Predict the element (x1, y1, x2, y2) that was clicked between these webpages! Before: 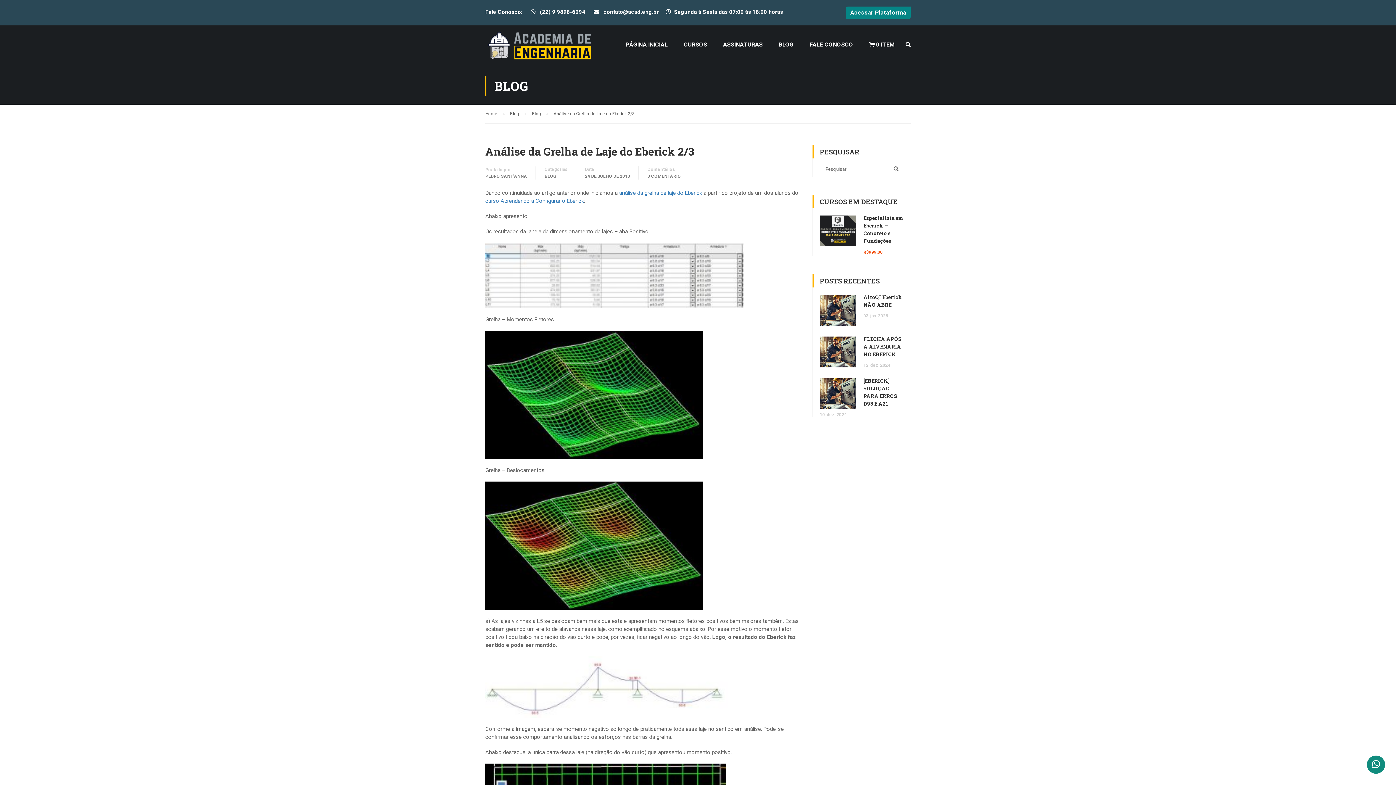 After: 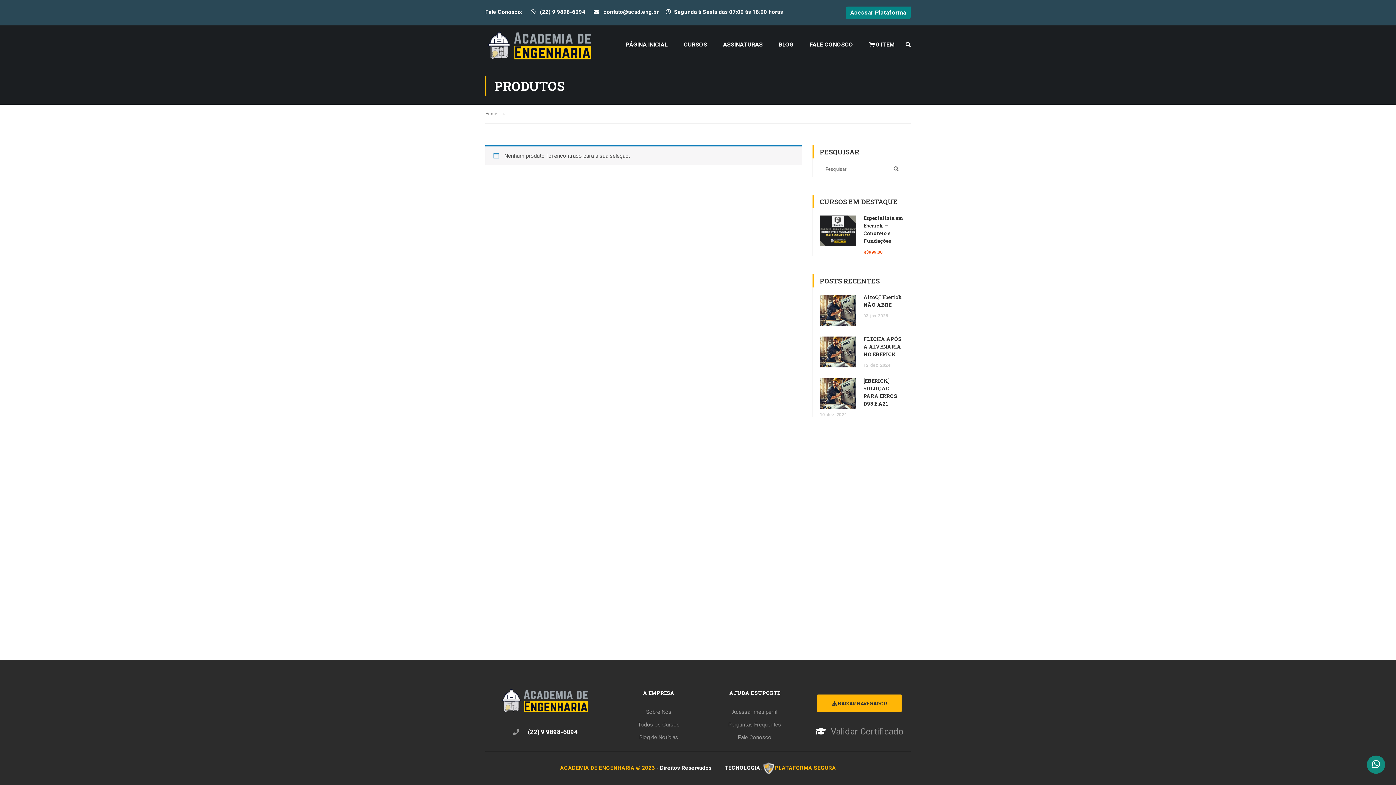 Action: label: 0 ITEM bbox: (862, 37, 902, 58)